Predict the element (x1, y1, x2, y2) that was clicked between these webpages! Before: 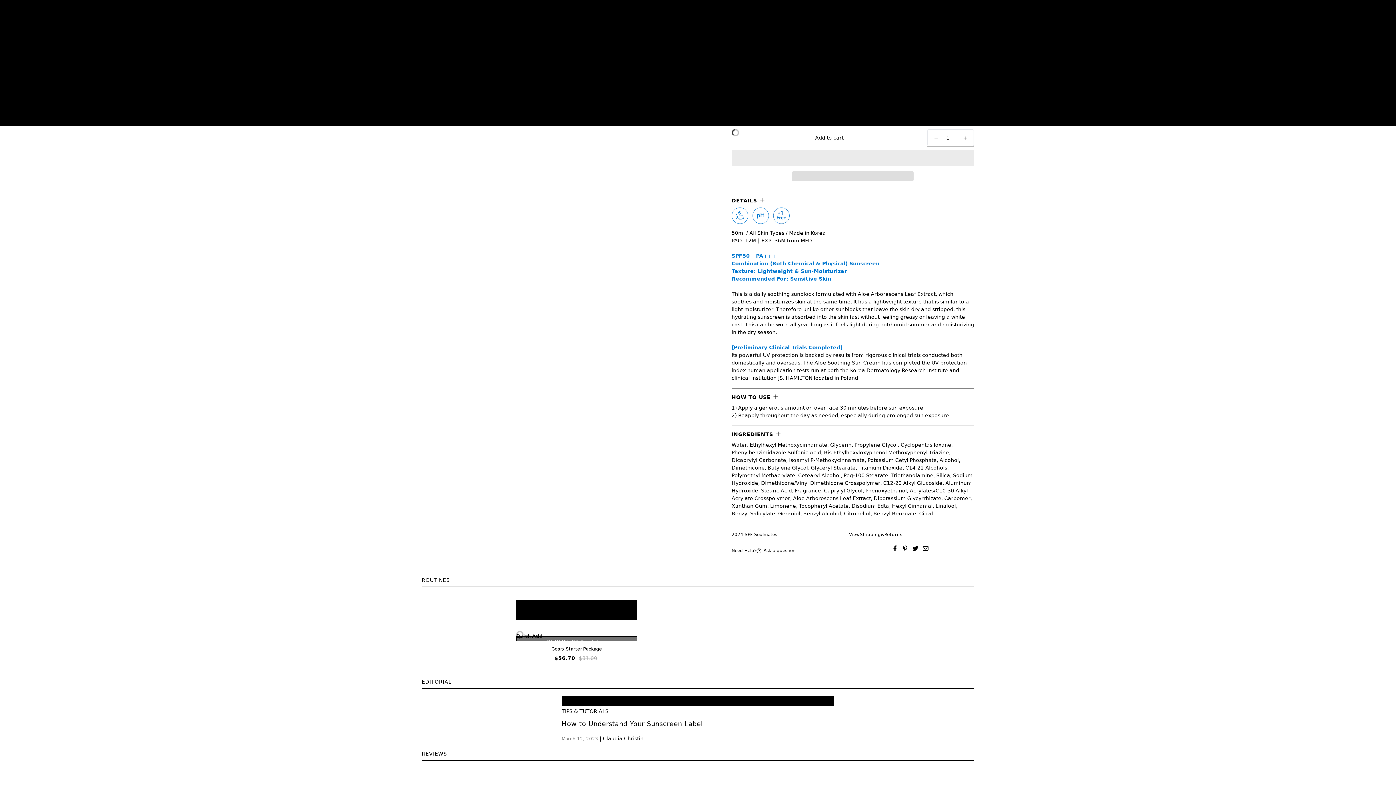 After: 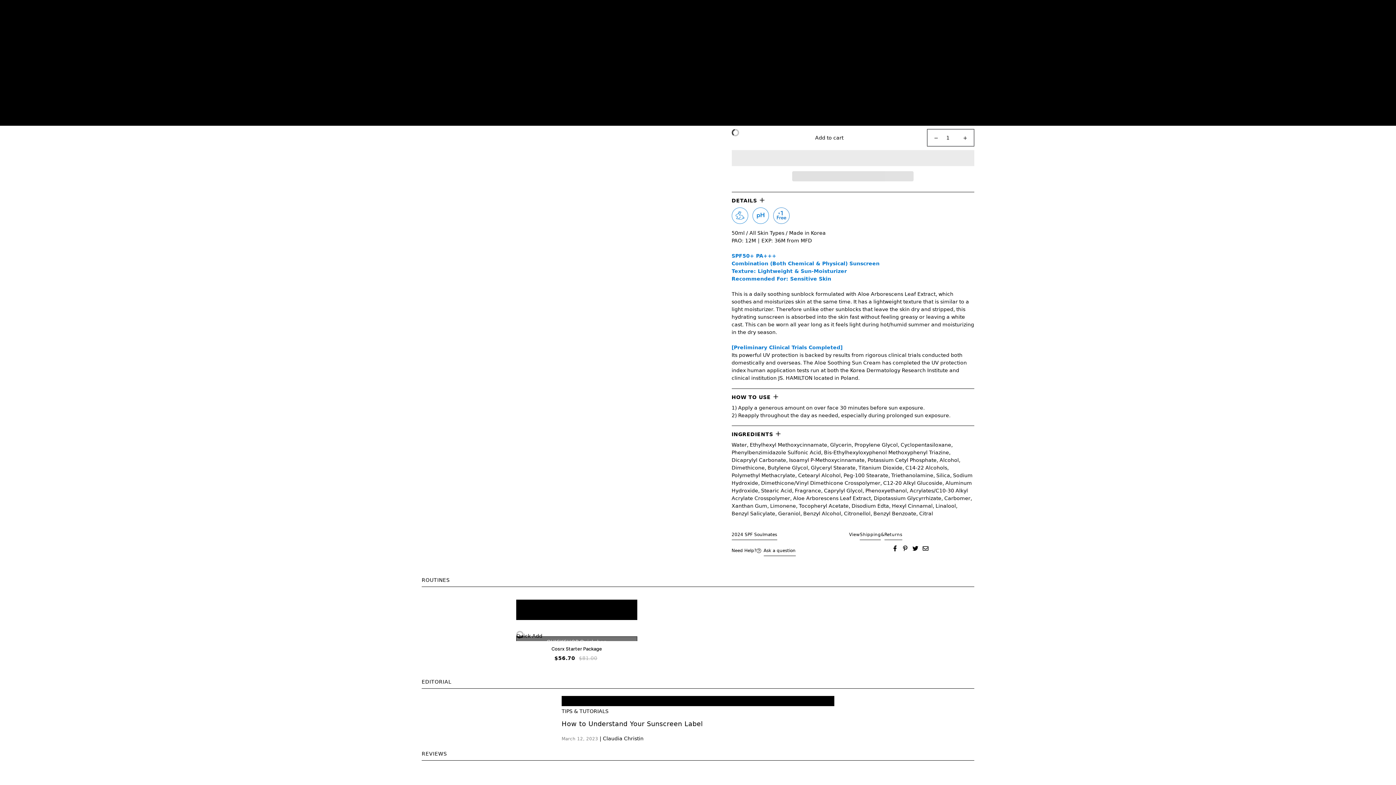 Action: label: Wishlist bbox: (907, 16, 932, 43)